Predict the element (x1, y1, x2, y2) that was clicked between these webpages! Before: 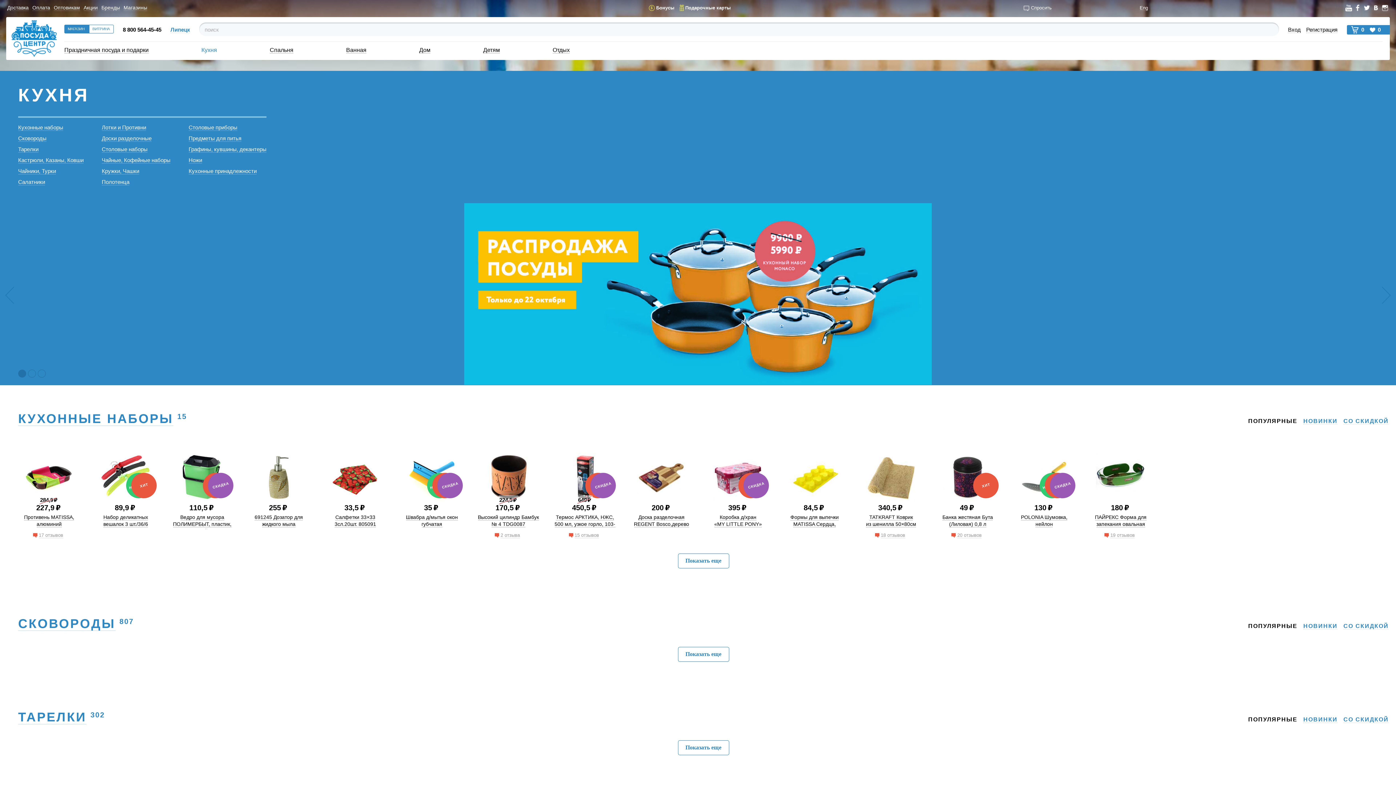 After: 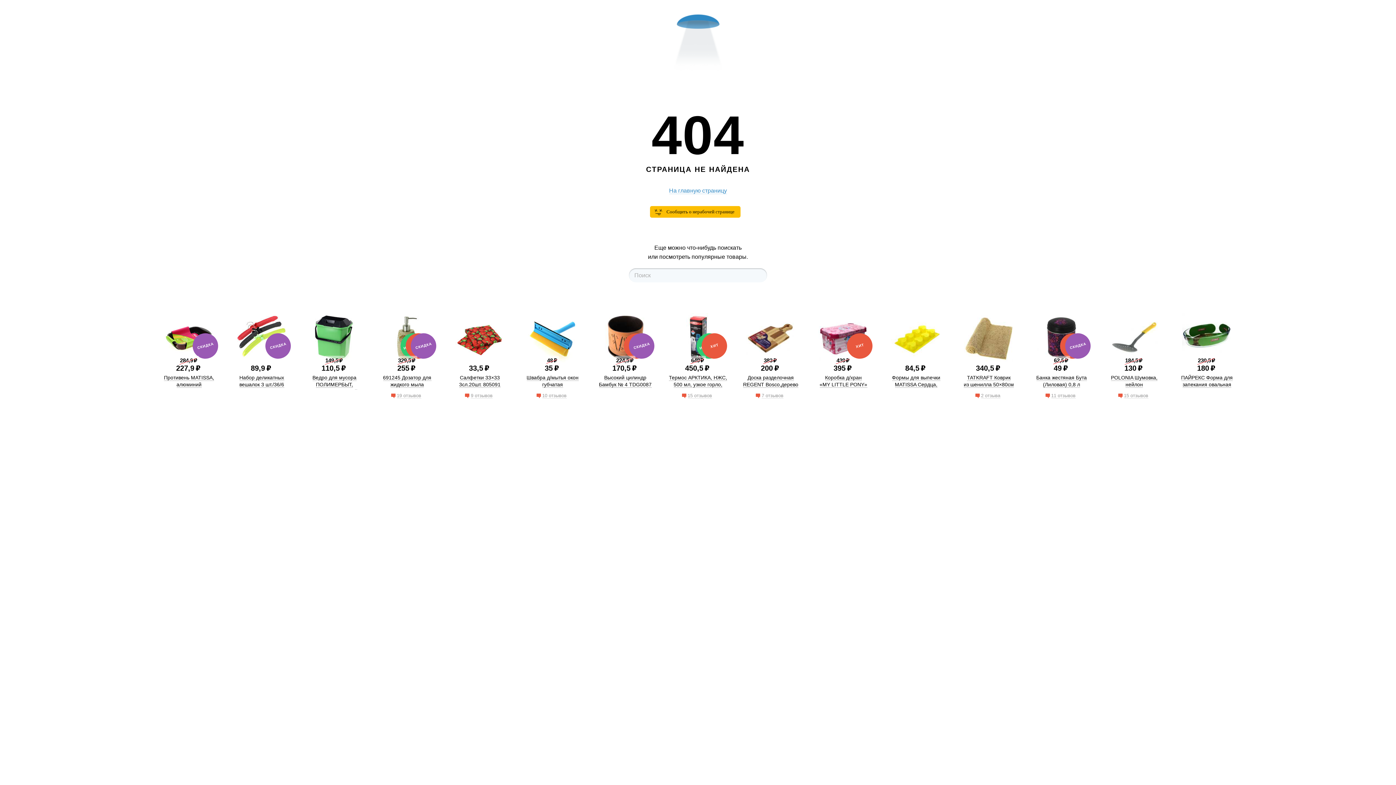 Action: label: Оплата bbox: (32, 4, 50, 10)